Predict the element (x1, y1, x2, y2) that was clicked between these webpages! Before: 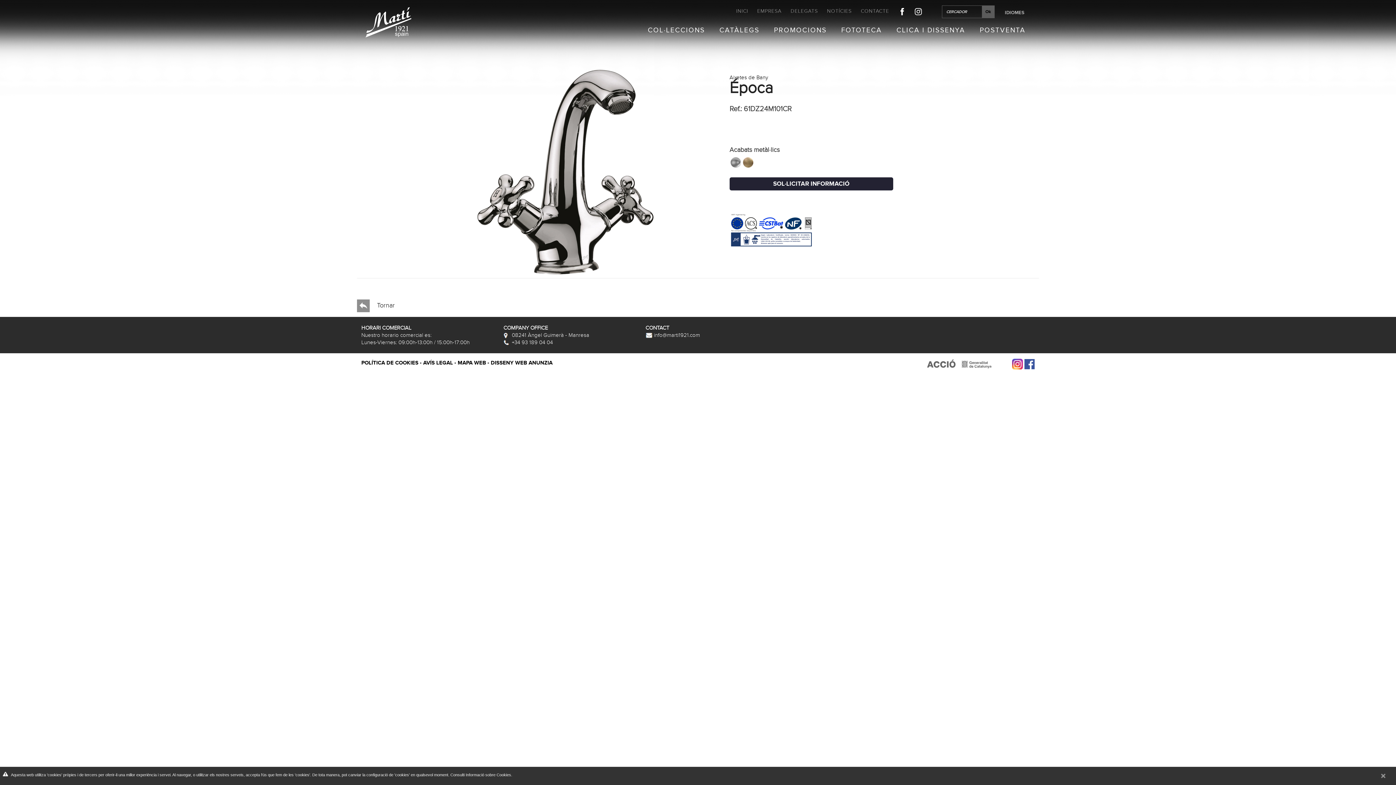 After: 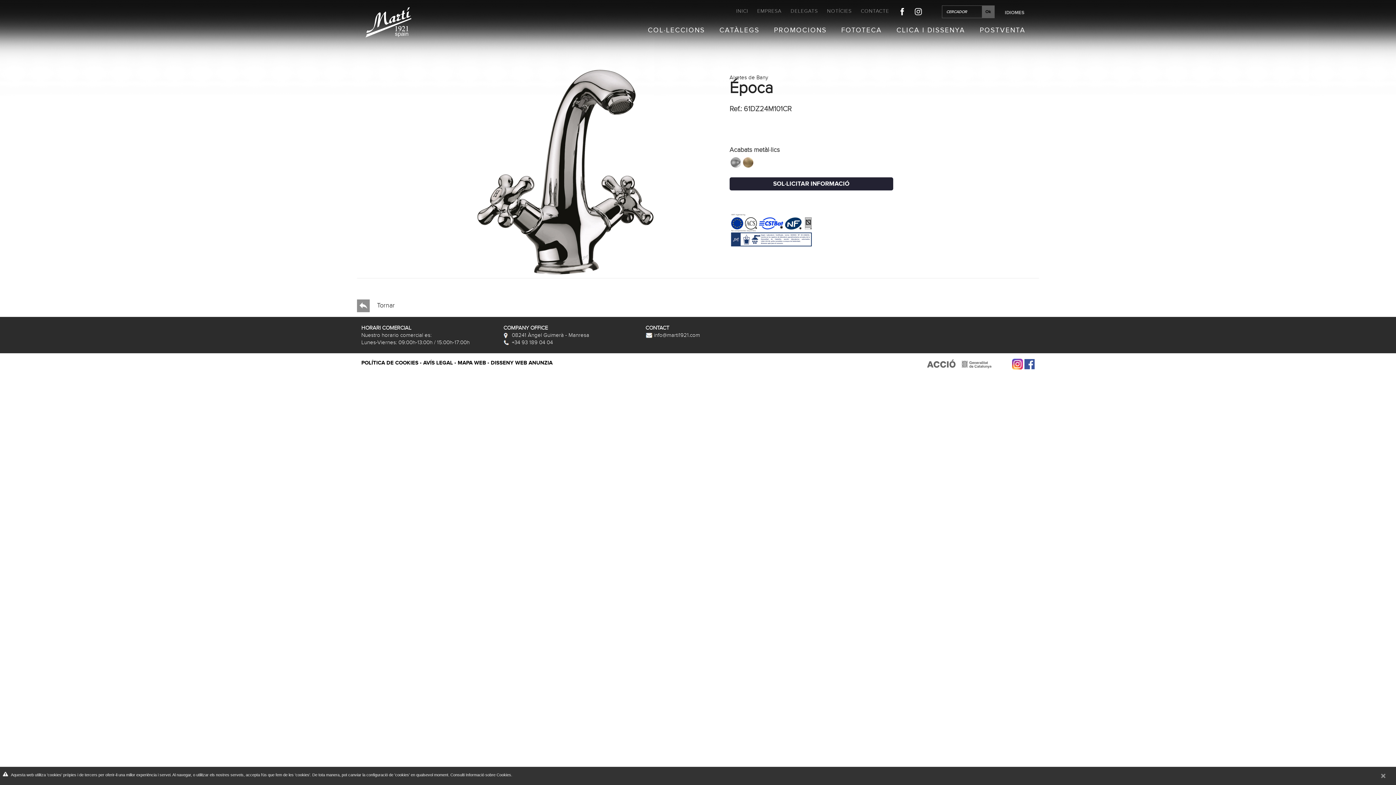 Action: bbox: (898, 8, 913, 14)